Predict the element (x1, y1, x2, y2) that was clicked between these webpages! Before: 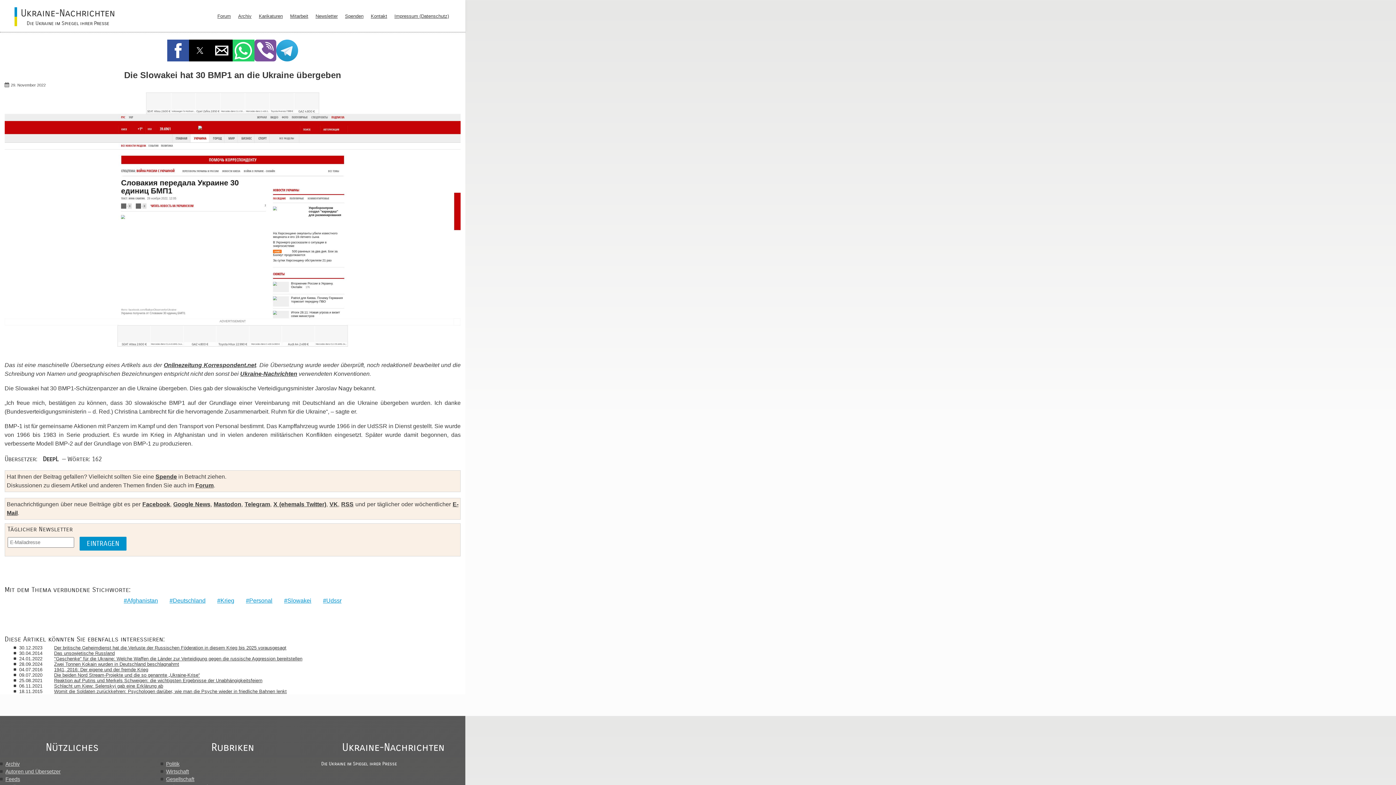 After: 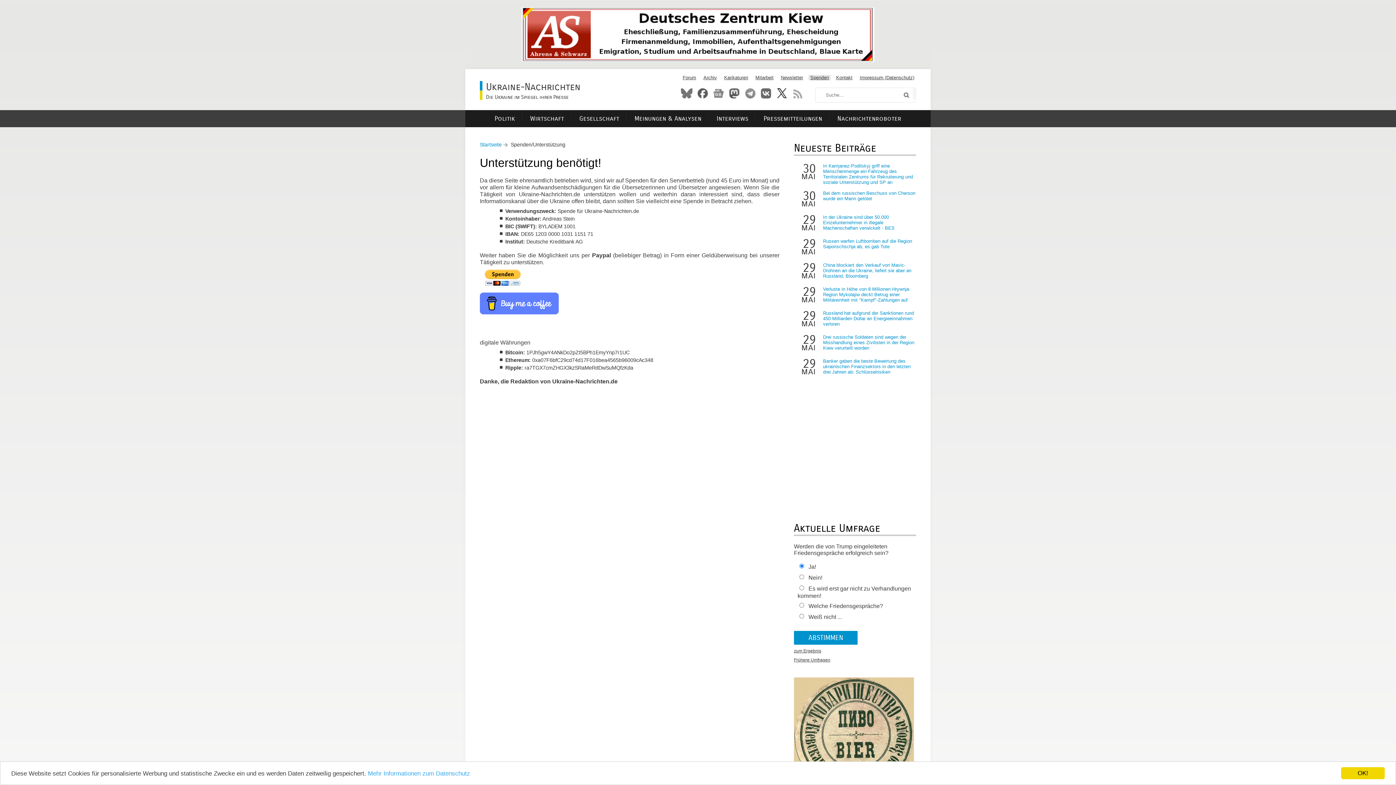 Action: bbox: (343, 13, 365, 18) label: Spenden